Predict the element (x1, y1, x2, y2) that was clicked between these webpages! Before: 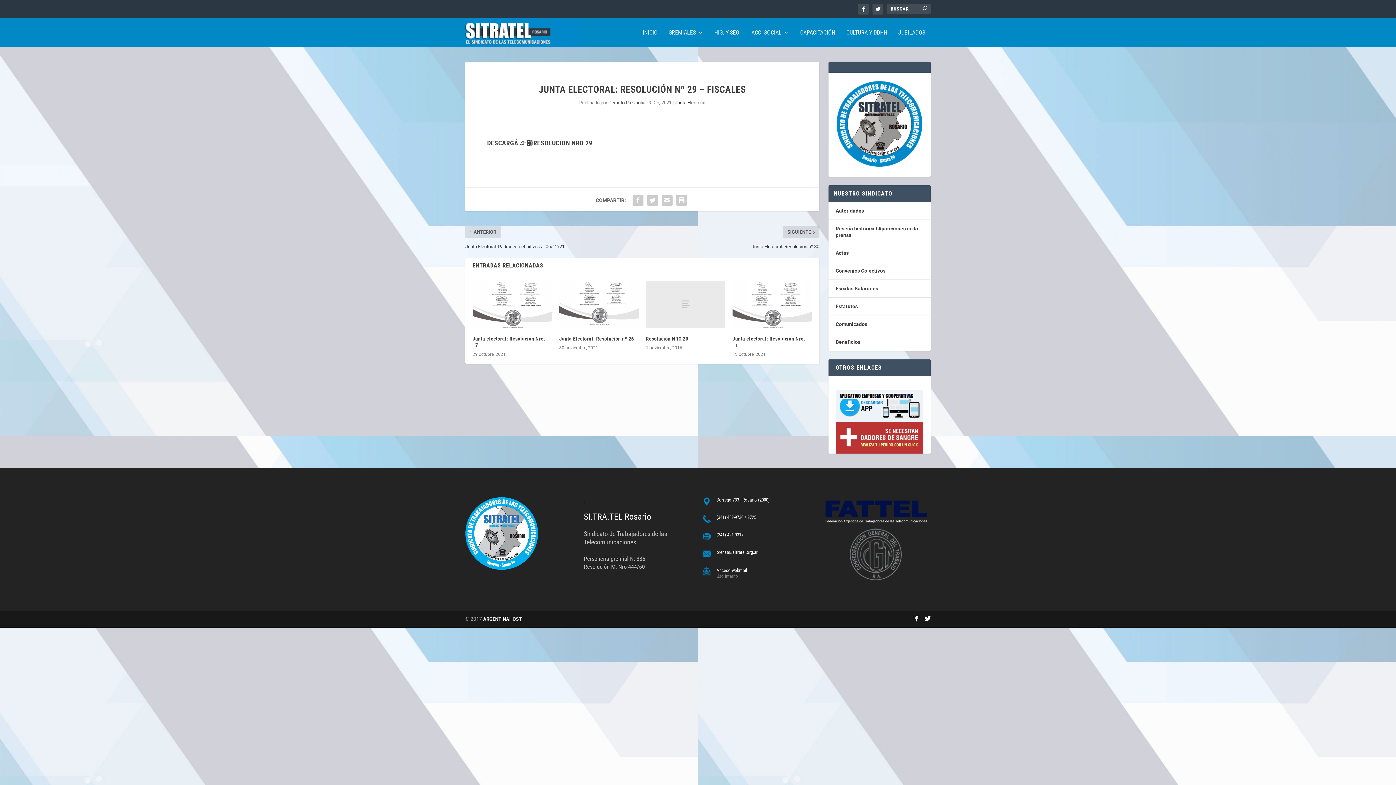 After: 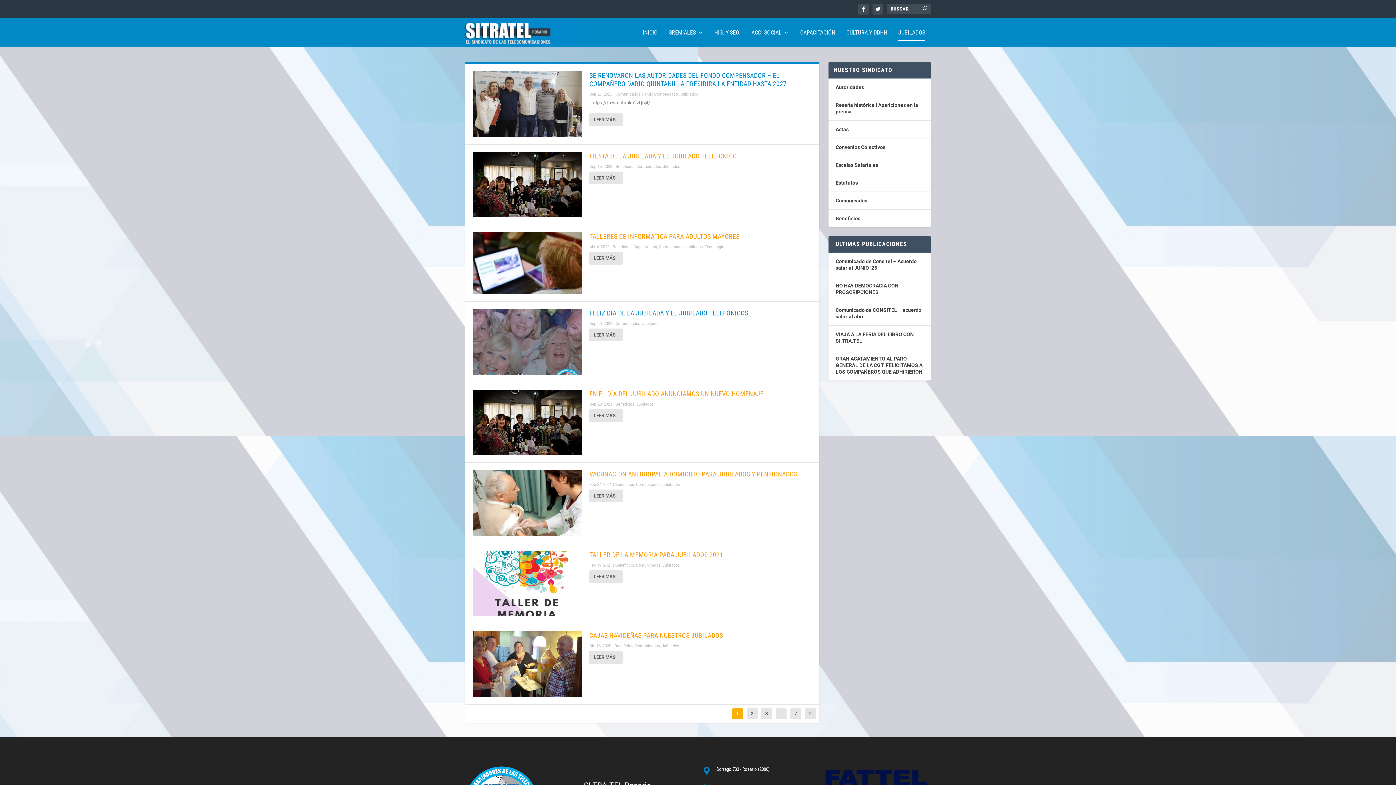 Action: label: JUBILADOS bbox: (898, 29, 925, 47)